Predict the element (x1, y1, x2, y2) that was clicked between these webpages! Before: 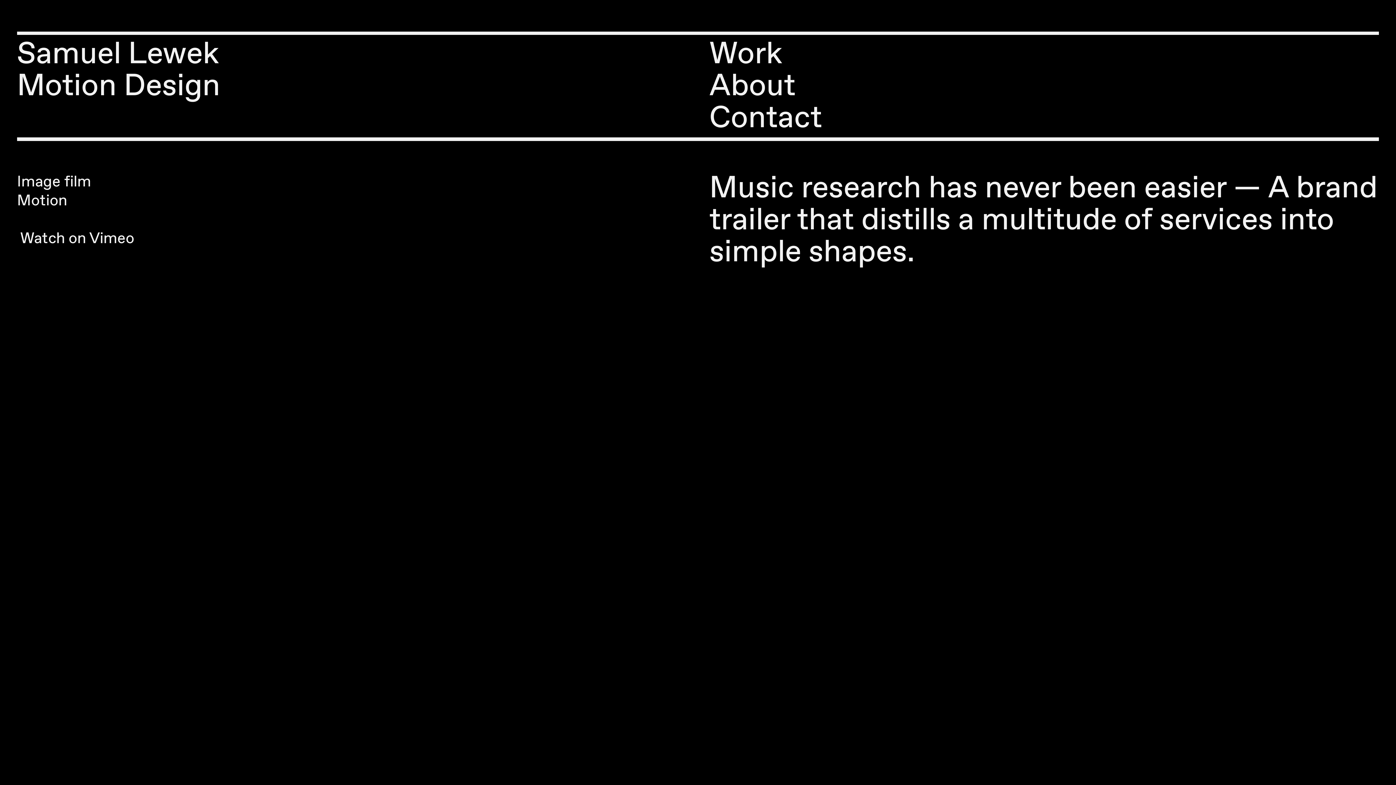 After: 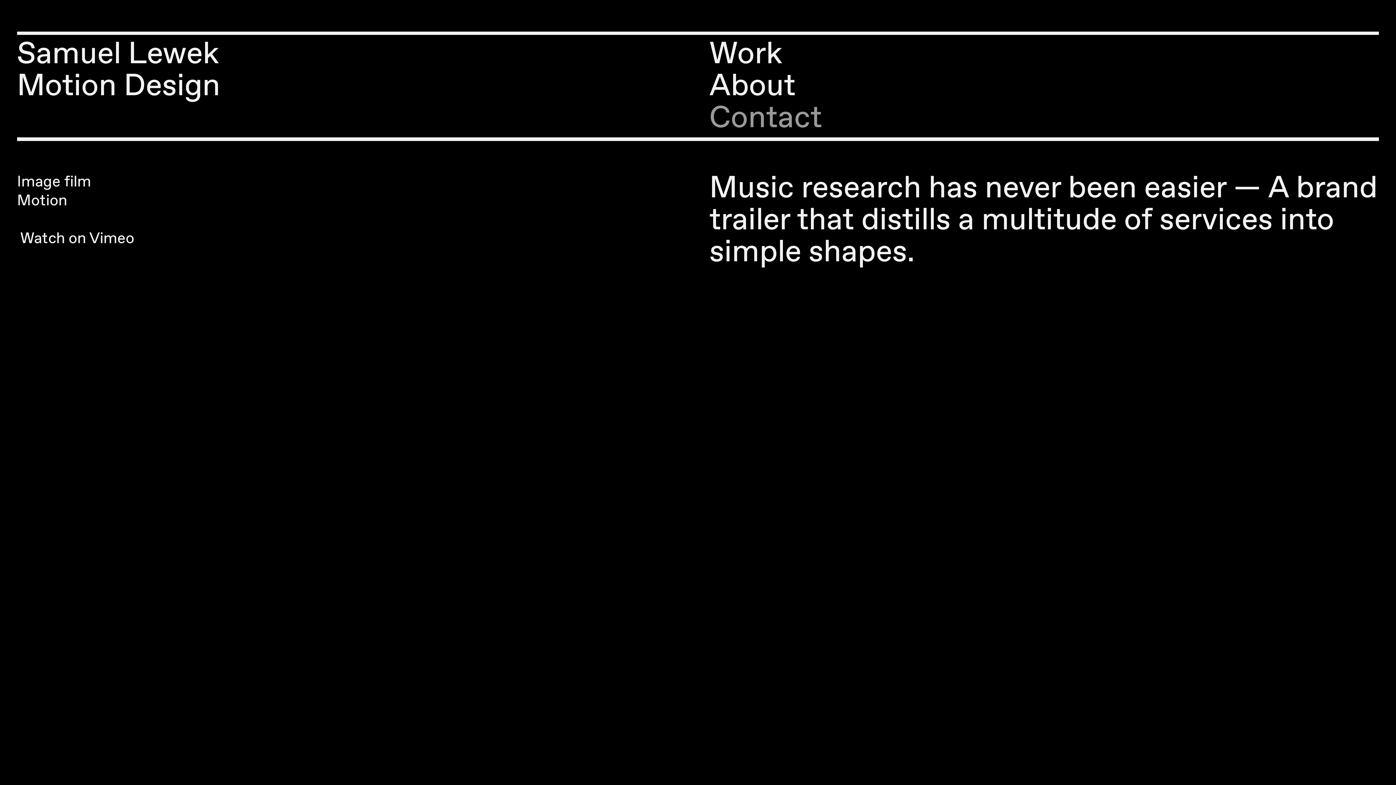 Action: bbox: (709, 103, 822, 133) label: Contact